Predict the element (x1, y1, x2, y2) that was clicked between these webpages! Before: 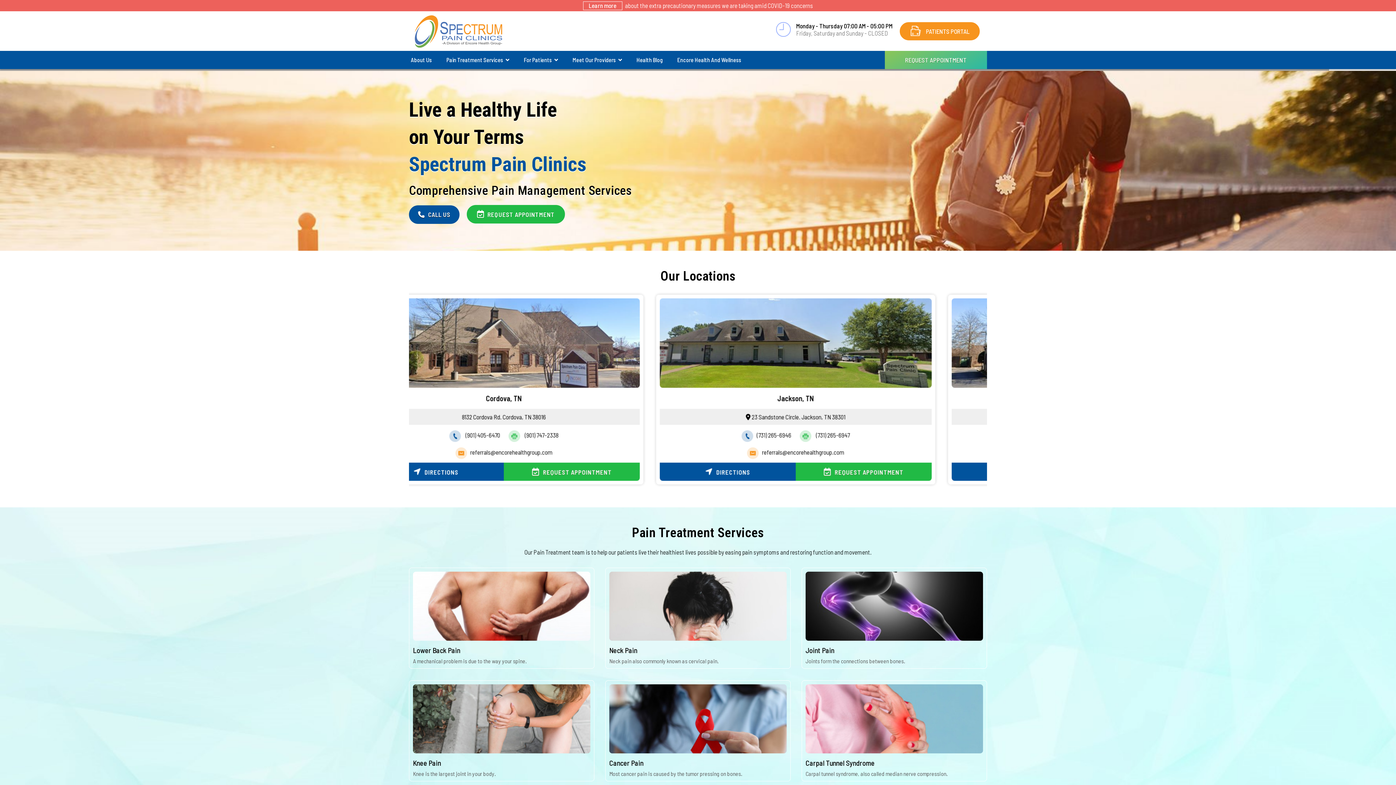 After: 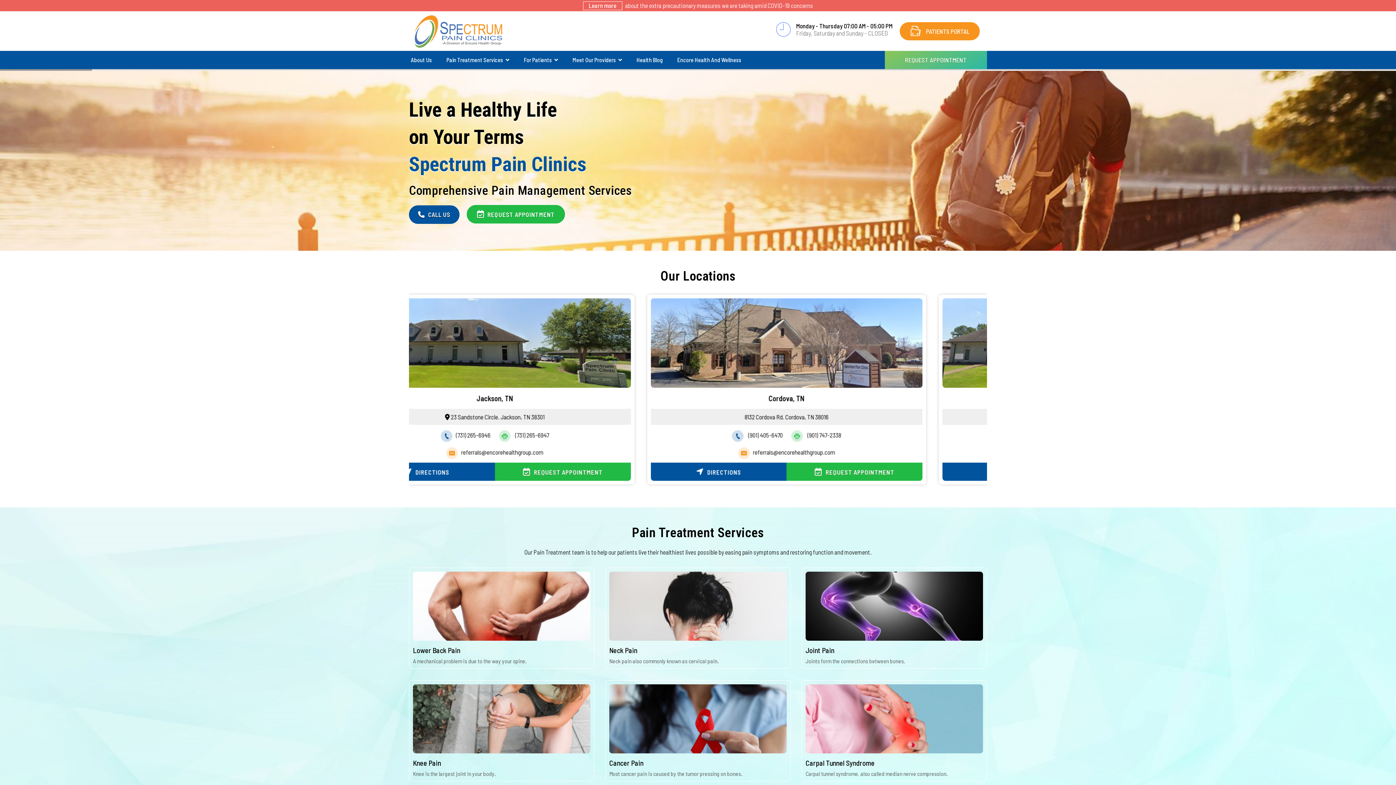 Action: bbox: (789, 431, 840, 438) label:  (901) 405-6470